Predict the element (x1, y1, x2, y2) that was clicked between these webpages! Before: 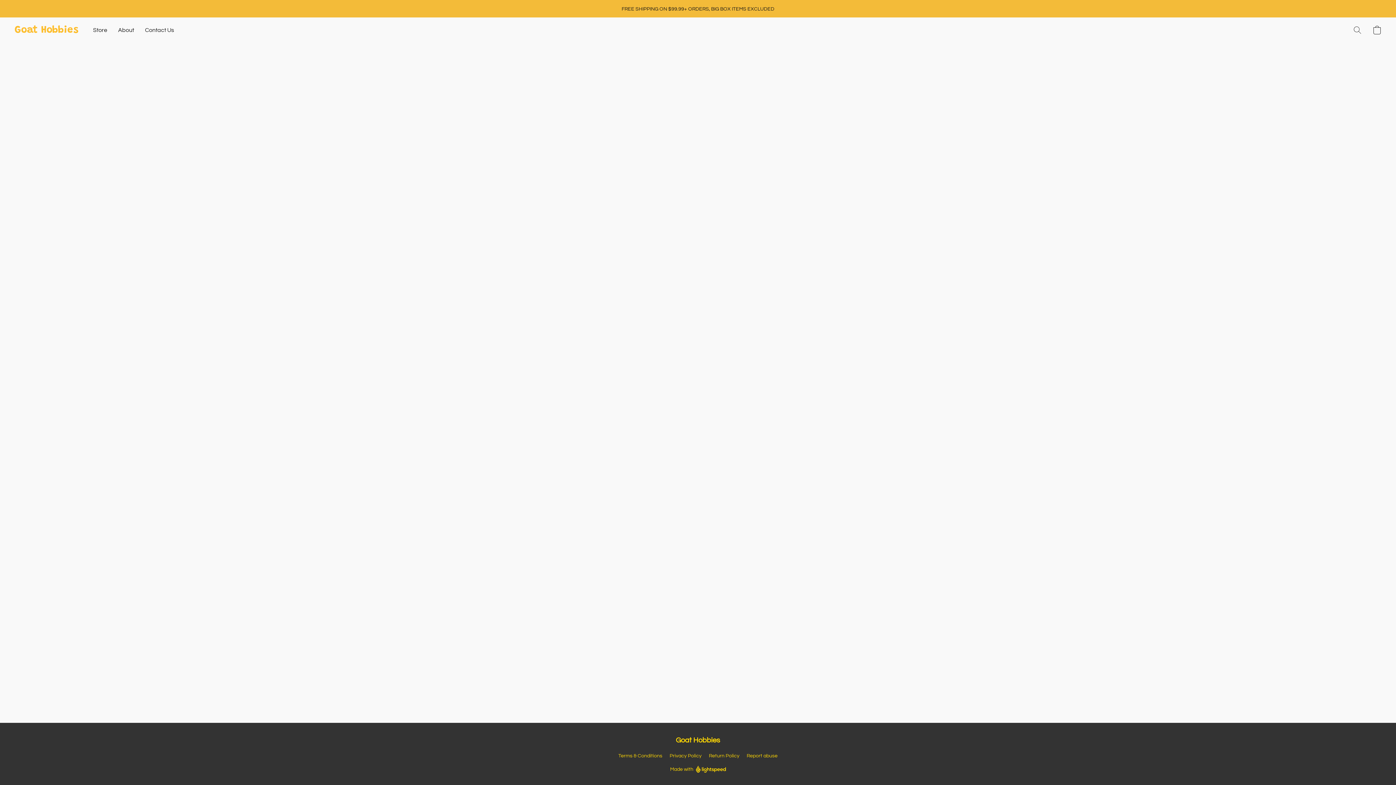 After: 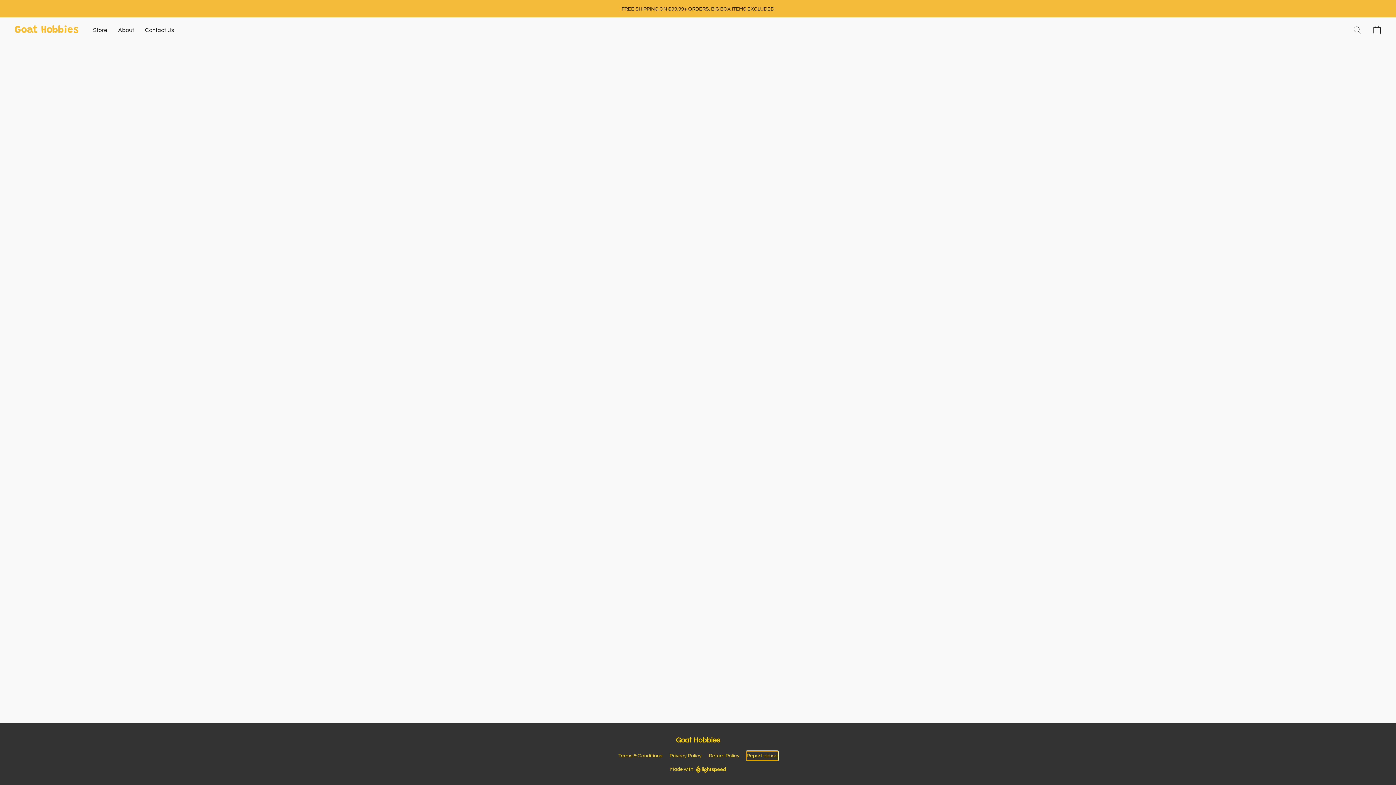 Action: bbox: (746, 752, 777, 760) label: Report abuse in a new tab